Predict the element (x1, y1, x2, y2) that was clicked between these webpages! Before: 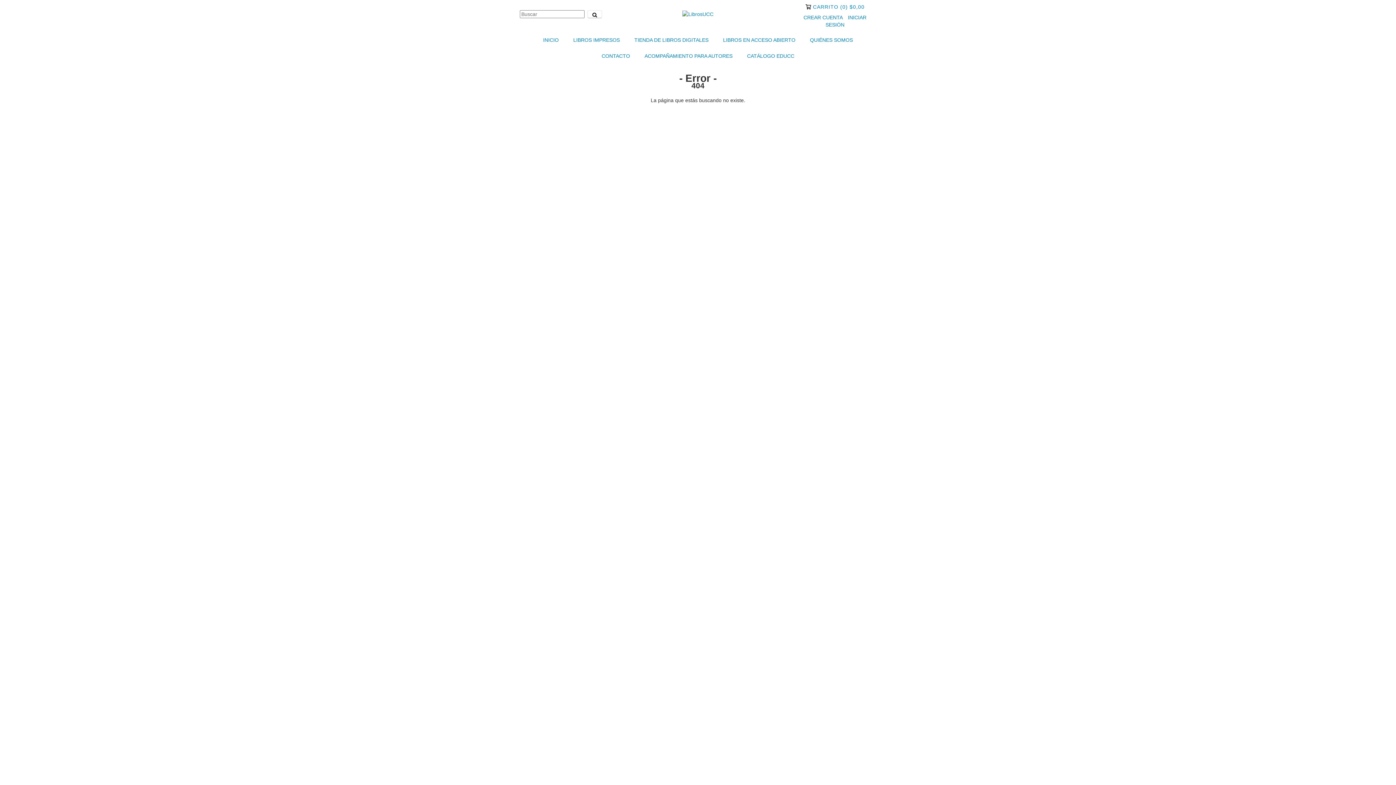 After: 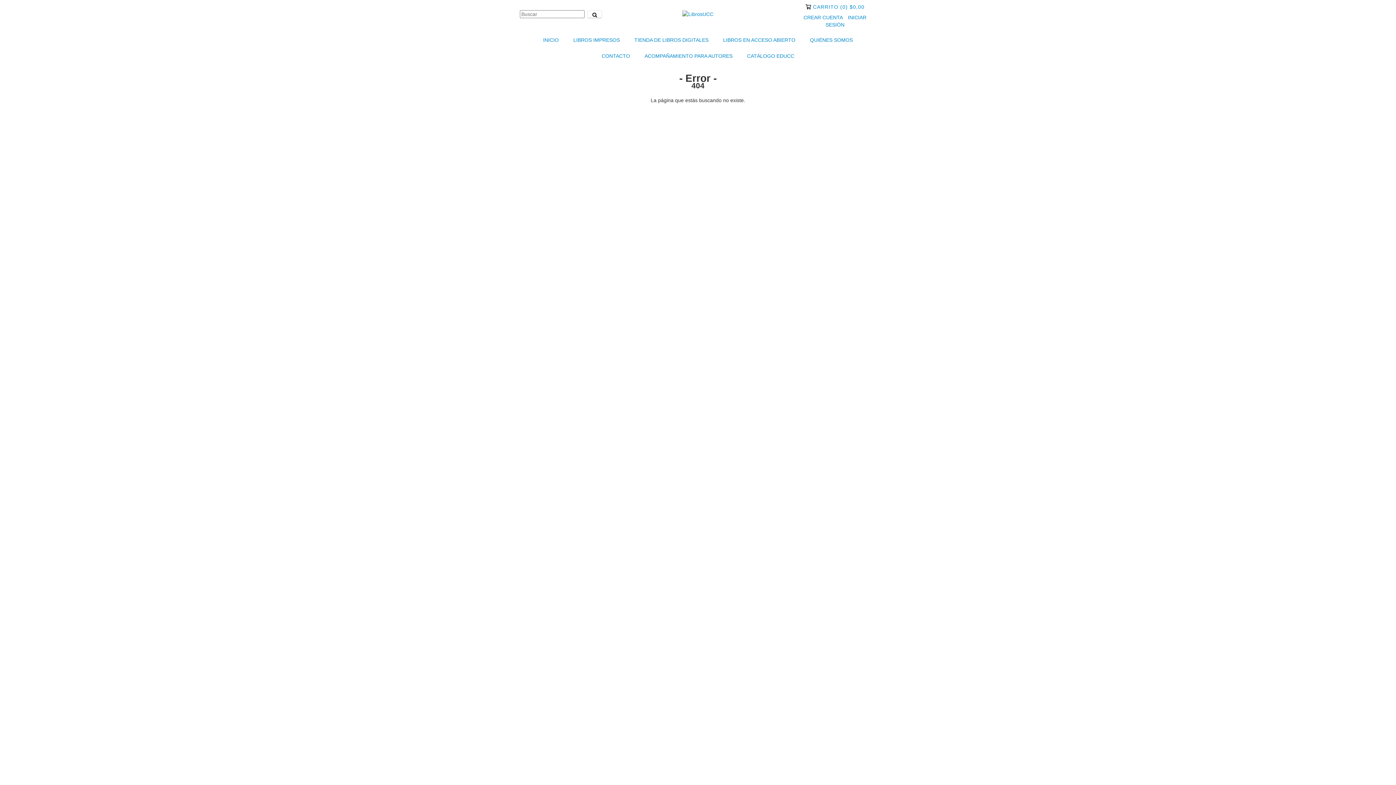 Action: bbox: (813, 4, 864, 9) label: Carrito